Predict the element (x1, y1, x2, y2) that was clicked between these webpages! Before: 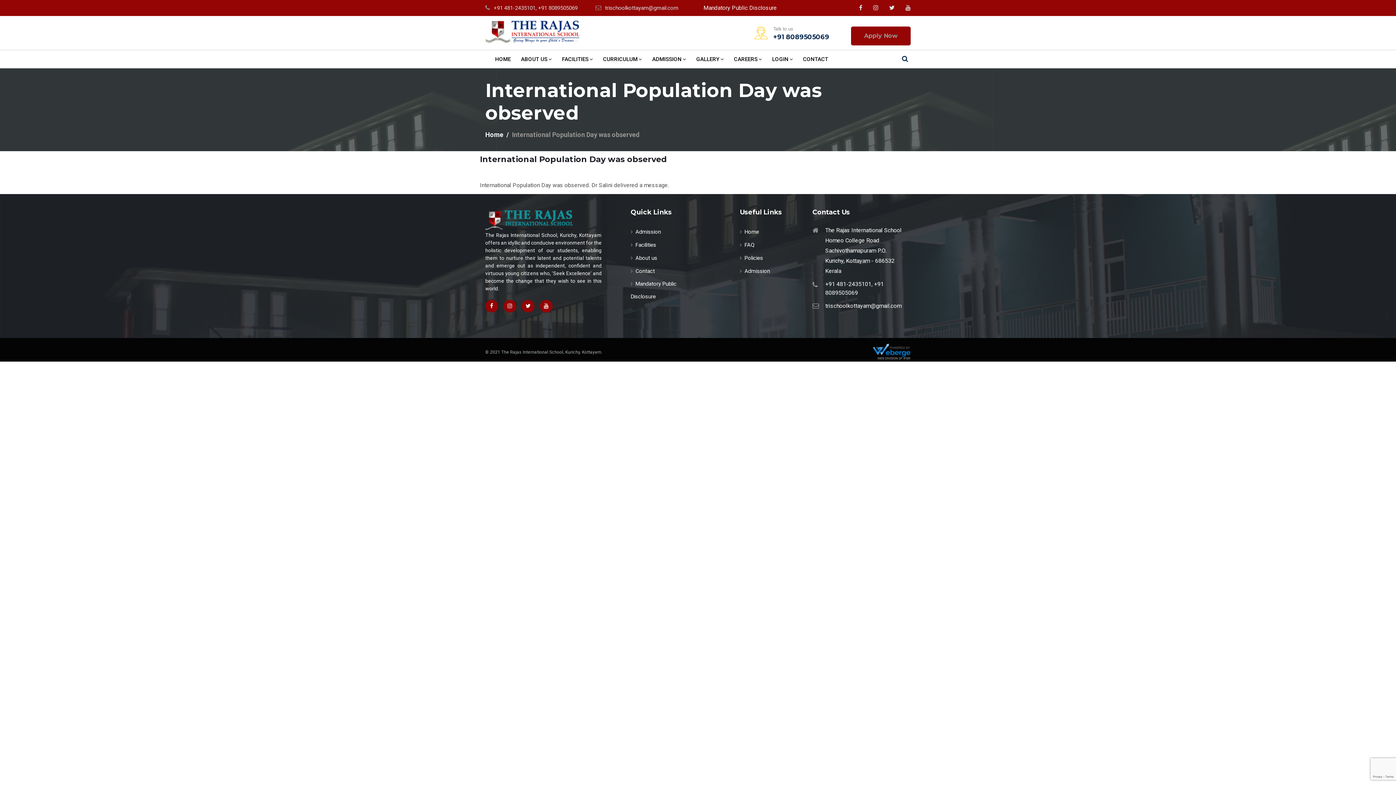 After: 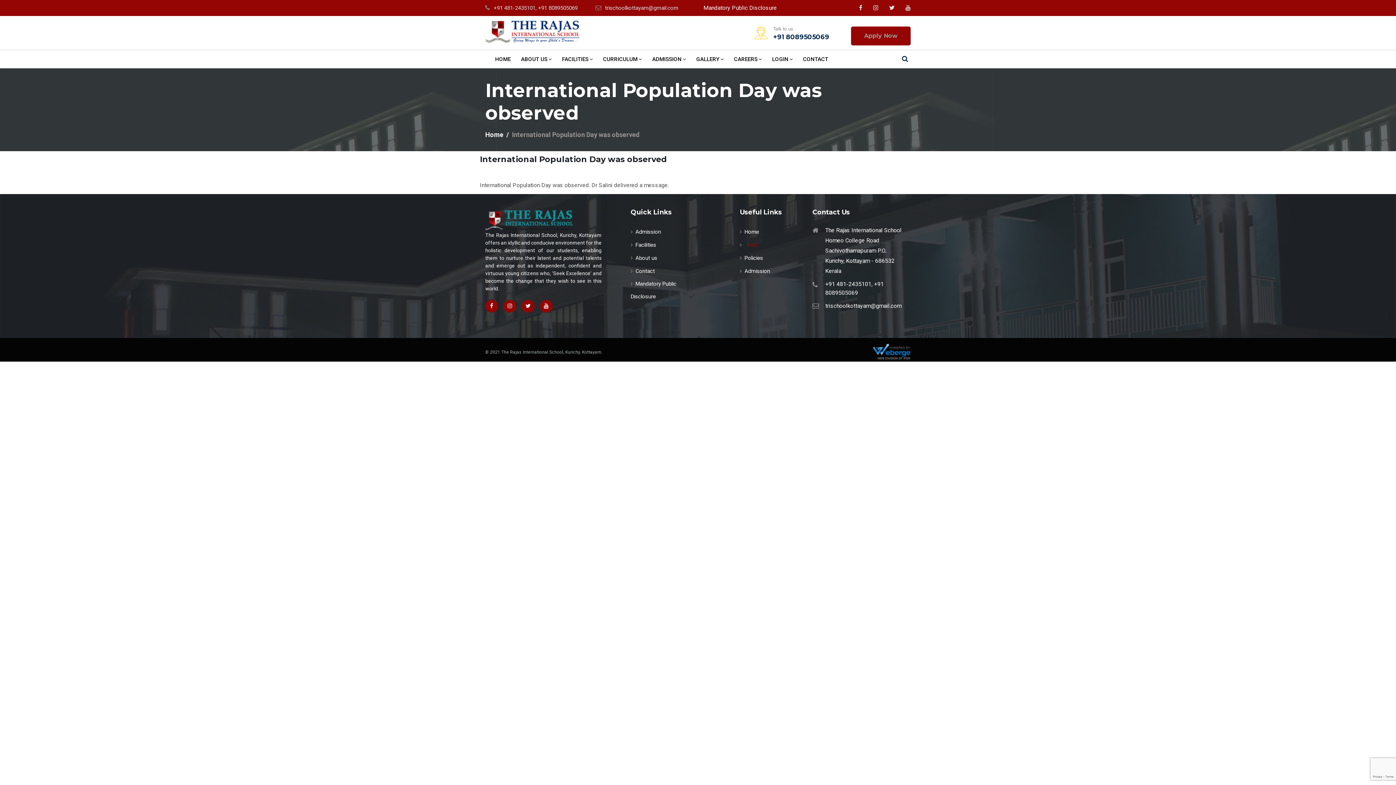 Action: bbox: (740, 238, 754, 251) label: FAQ